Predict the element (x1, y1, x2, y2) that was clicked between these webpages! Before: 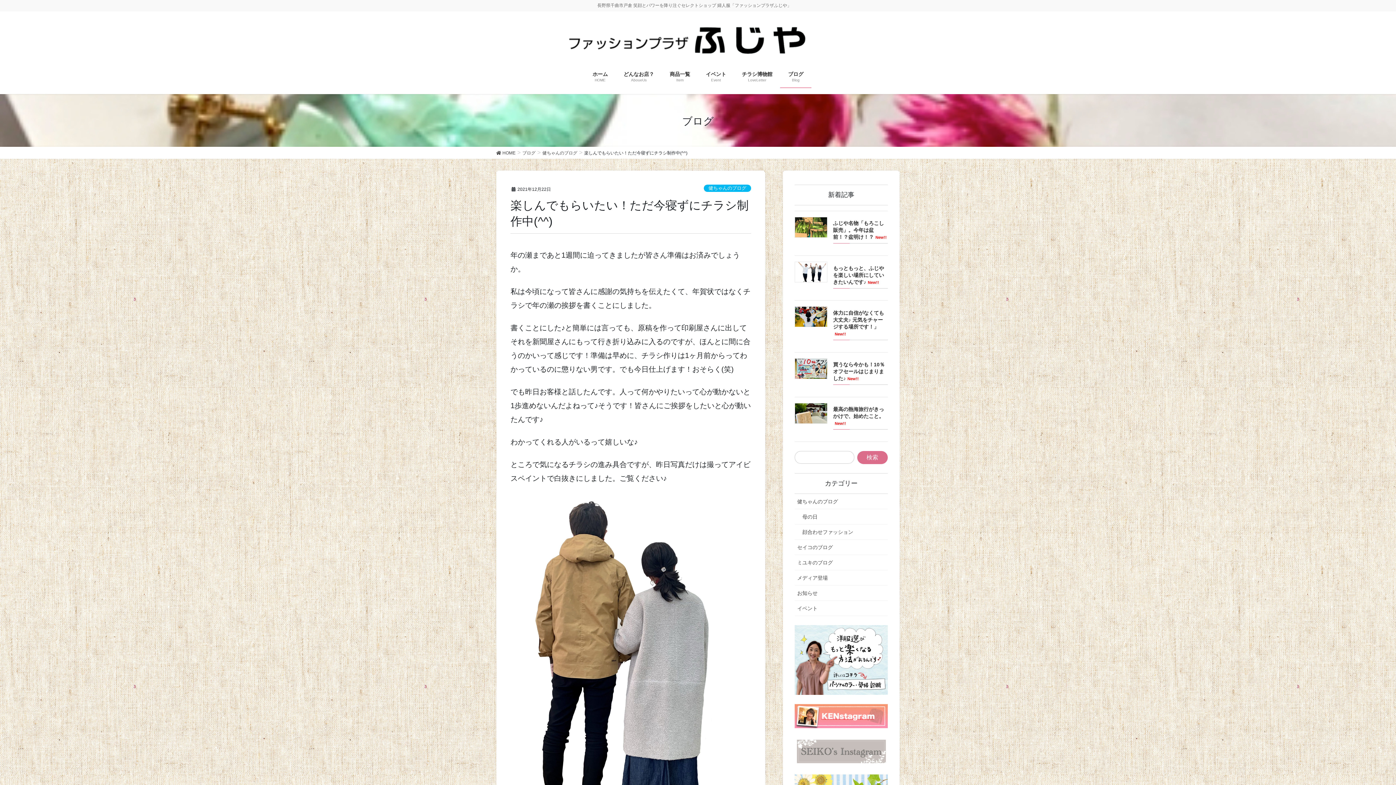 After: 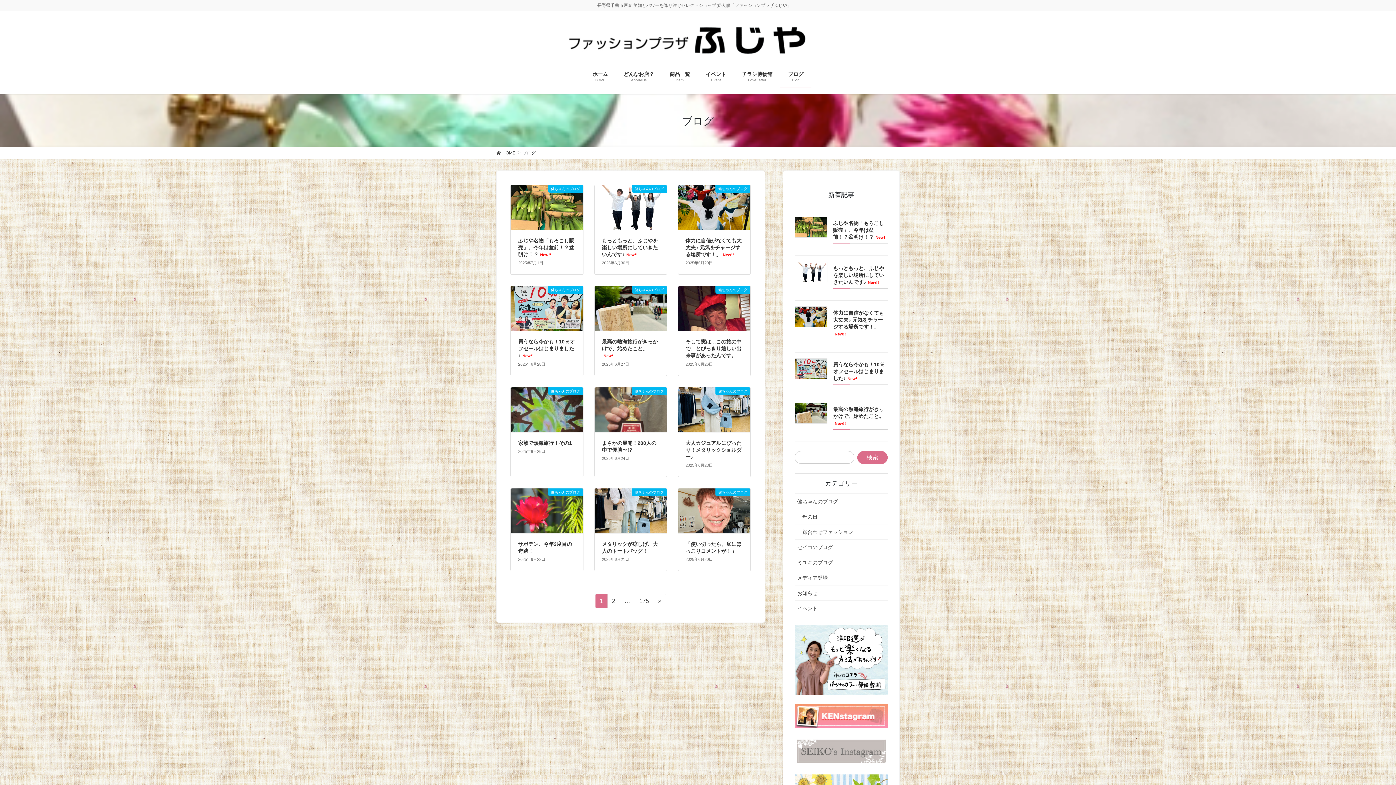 Action: label: ブログ
Blog bbox: (780, 65, 811, 87)